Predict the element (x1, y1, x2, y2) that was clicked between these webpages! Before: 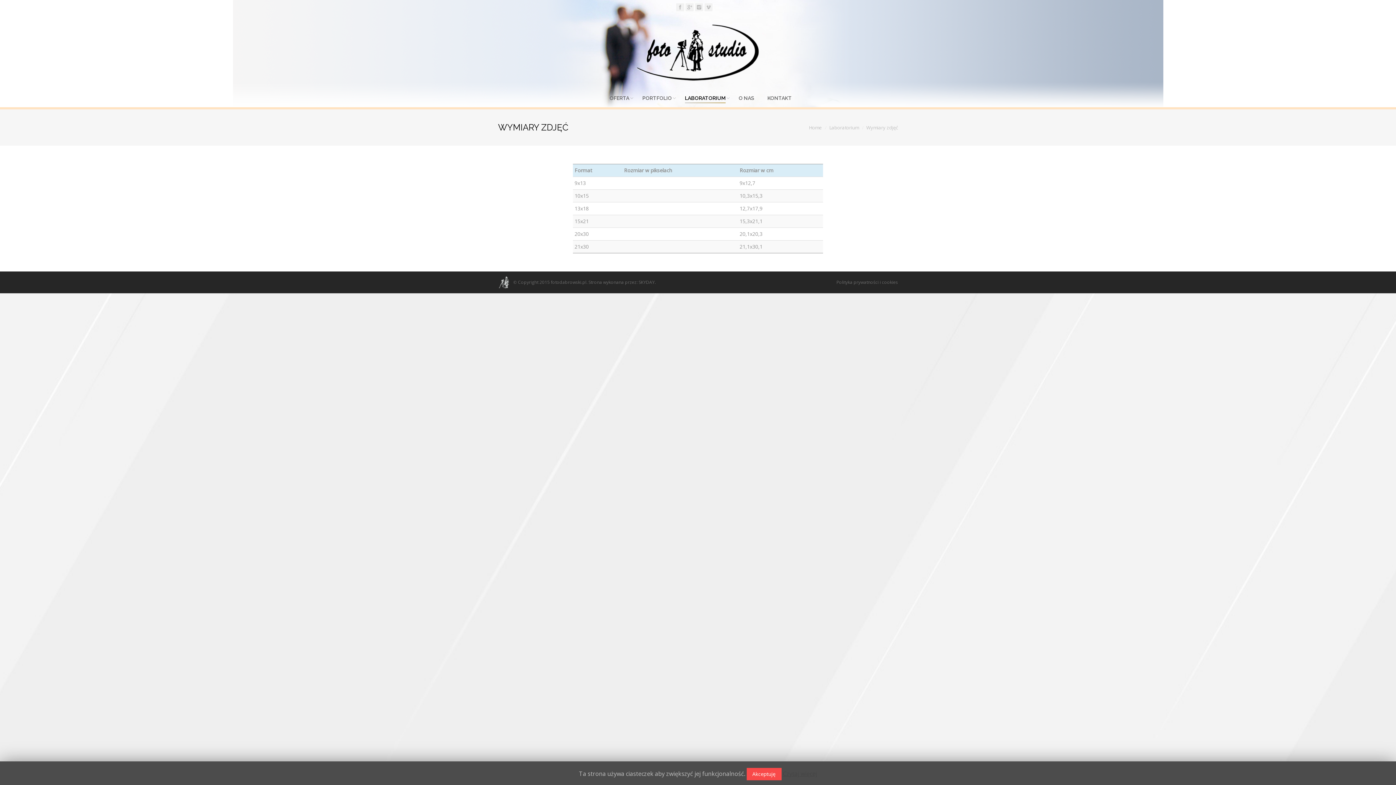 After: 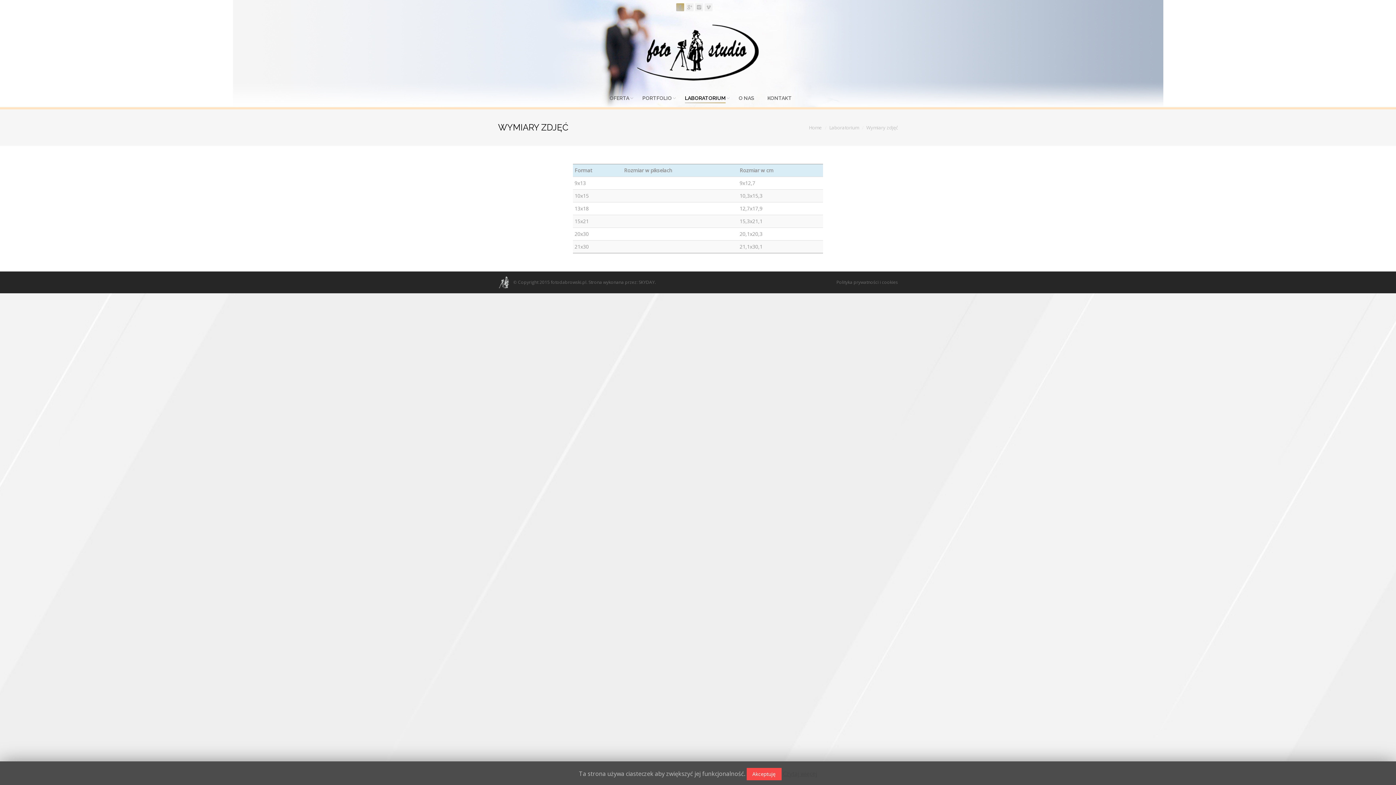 Action: bbox: (676, 3, 684, 11)